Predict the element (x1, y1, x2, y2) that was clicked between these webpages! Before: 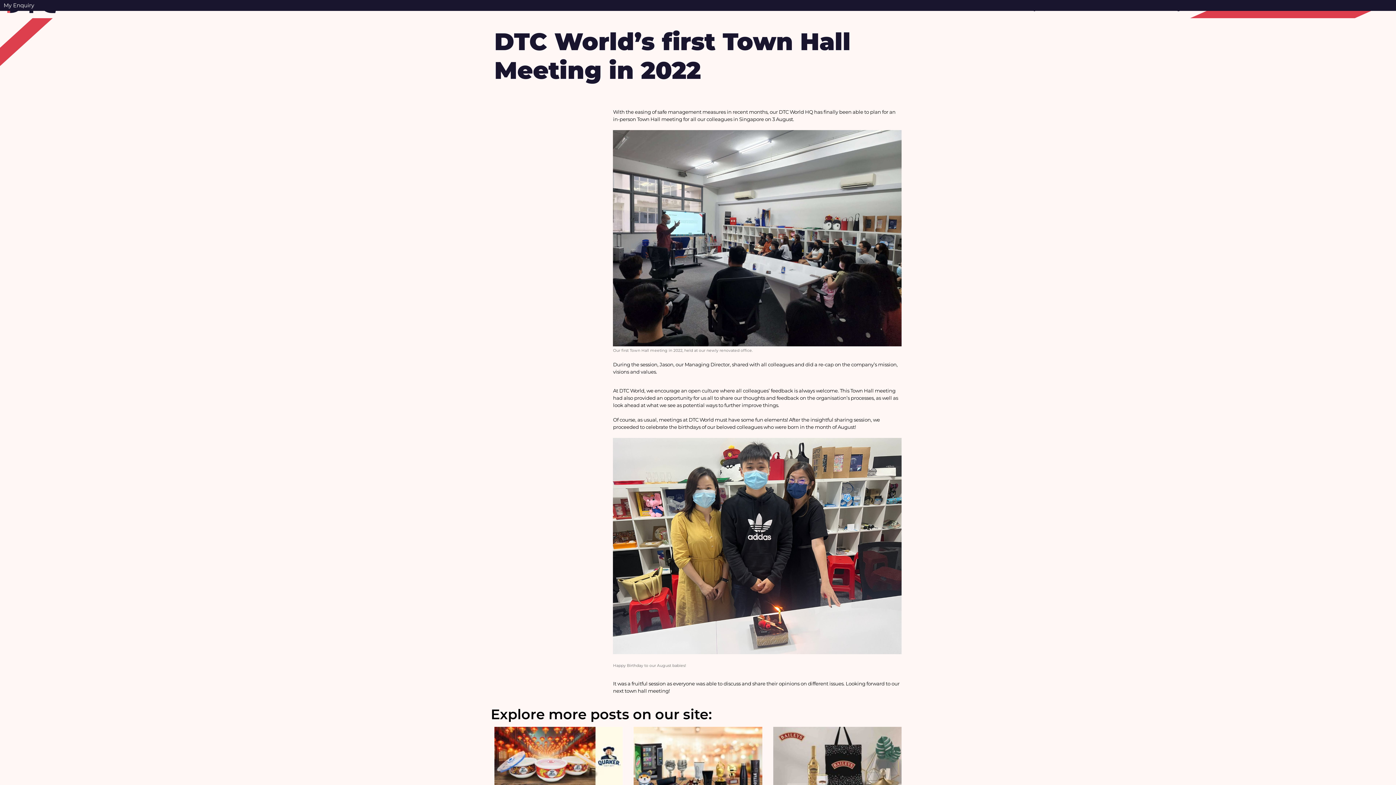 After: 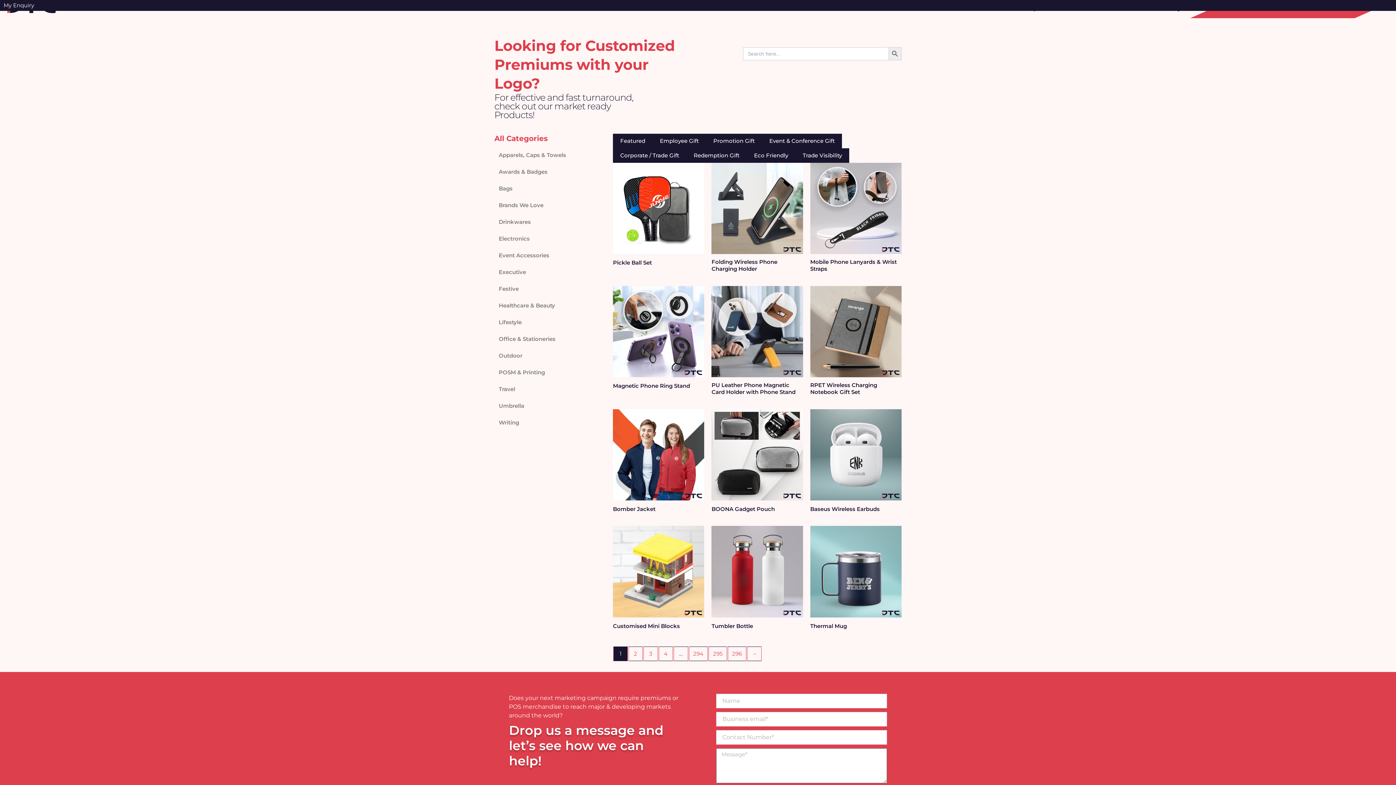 Action: label: My Enquiry bbox: (3, 2, 36, 8)